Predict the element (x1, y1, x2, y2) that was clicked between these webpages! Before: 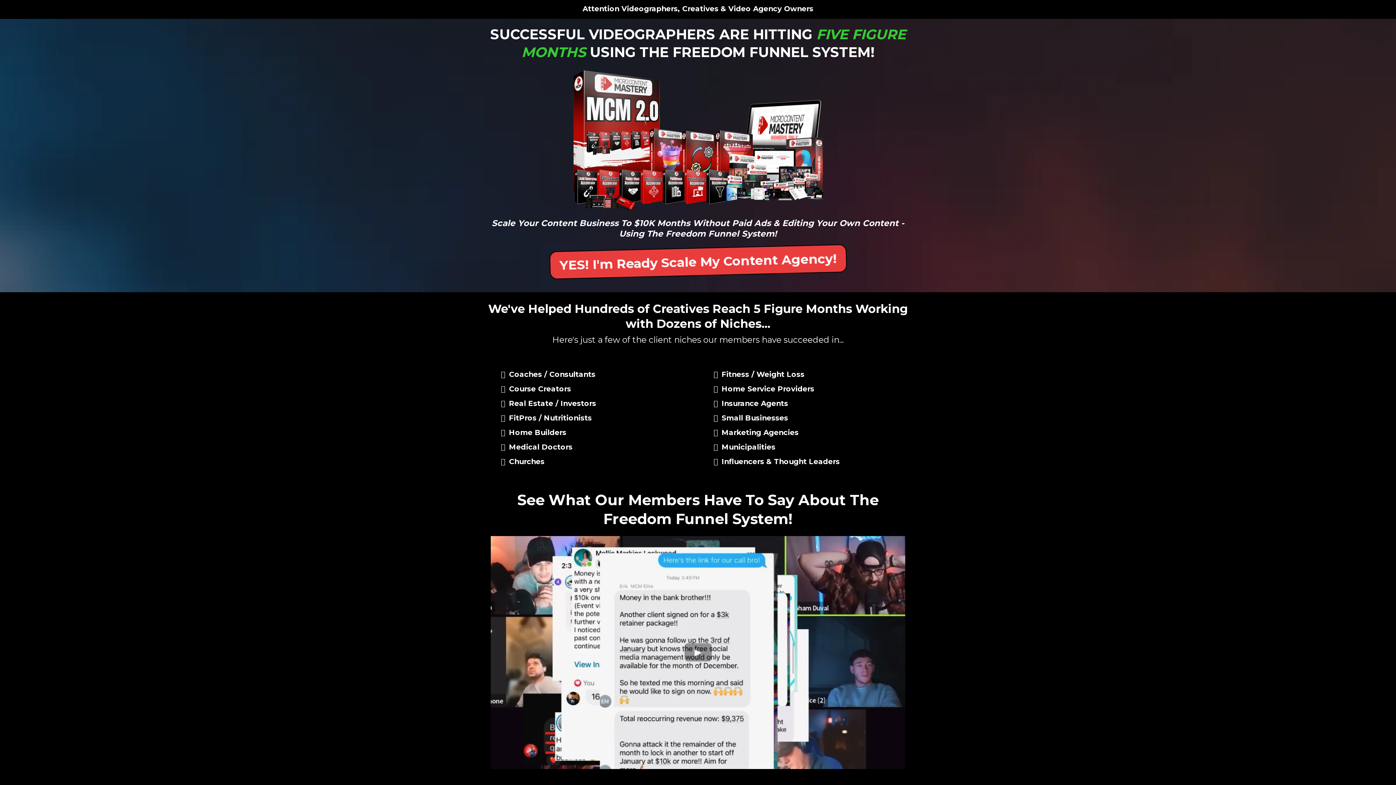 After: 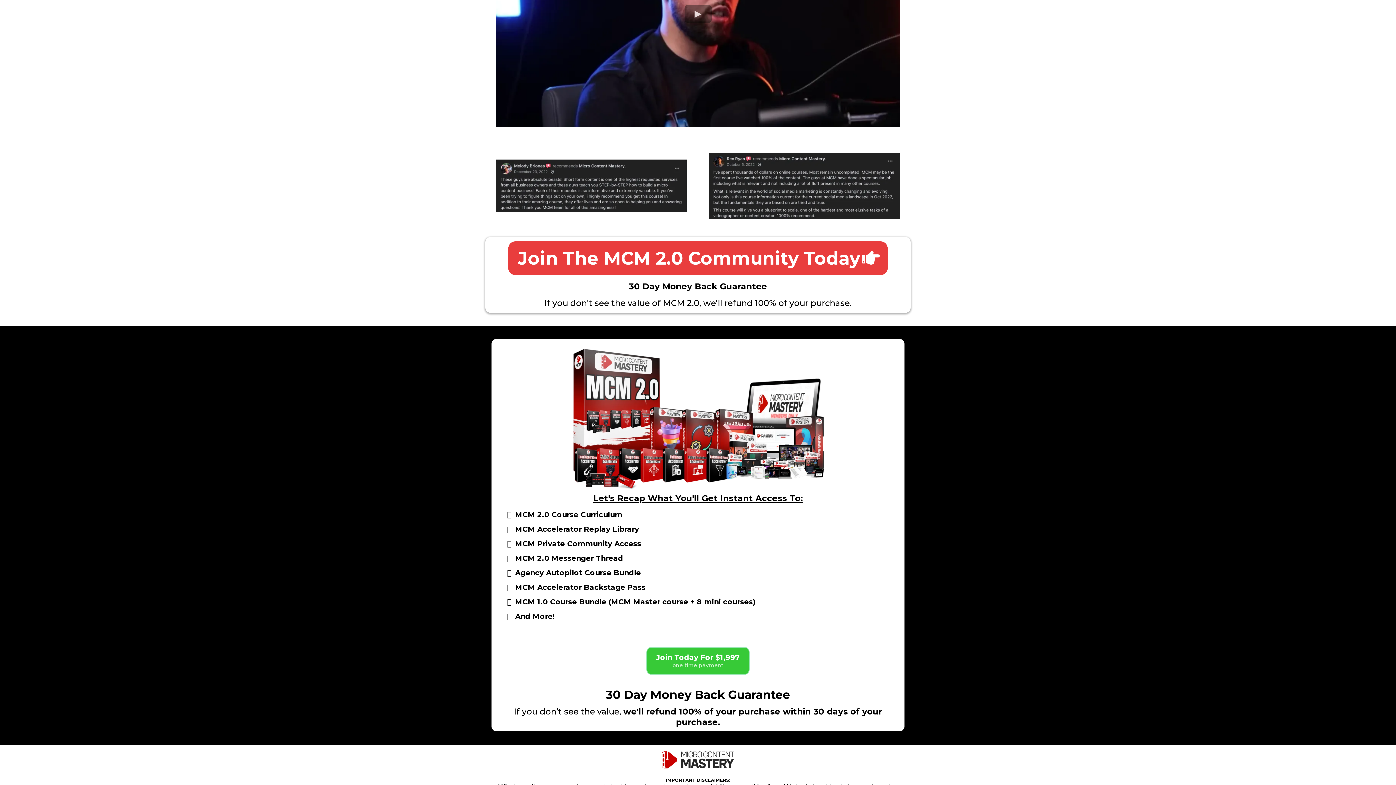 Action: bbox: (549, 247, 846, 275) label: YES! I'm Ready Scale My Content Agency!  